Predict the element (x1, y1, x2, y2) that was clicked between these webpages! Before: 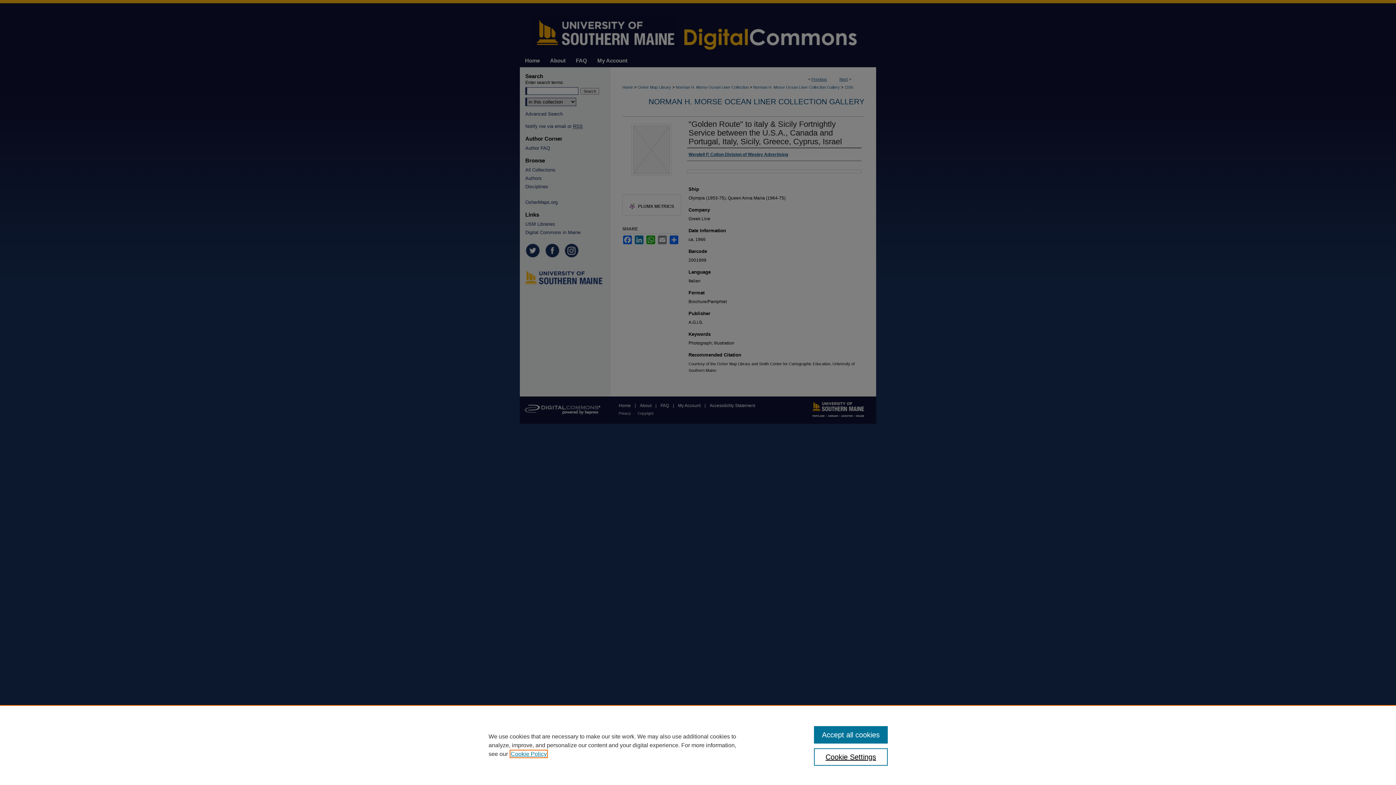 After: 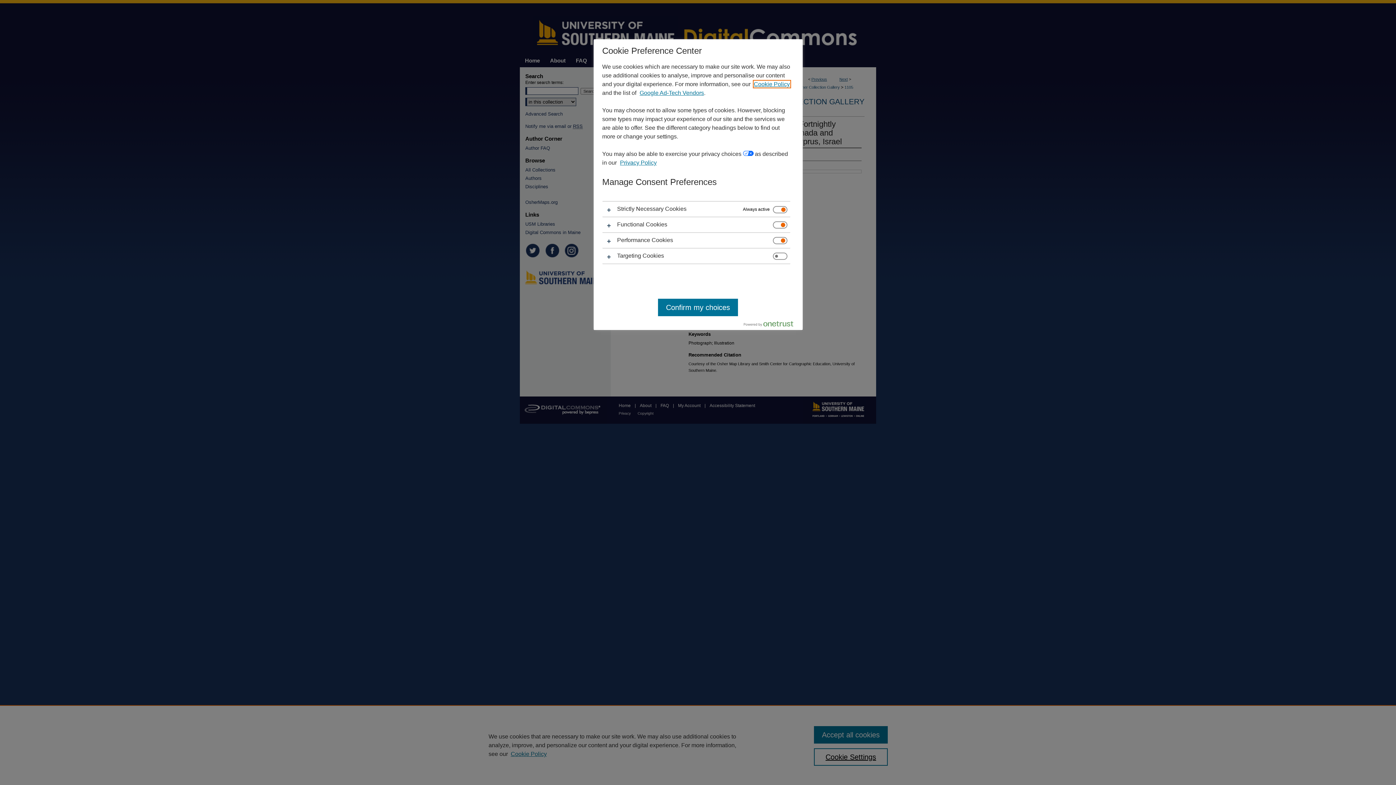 Action: bbox: (814, 748, 887, 766) label: Cookie Settings